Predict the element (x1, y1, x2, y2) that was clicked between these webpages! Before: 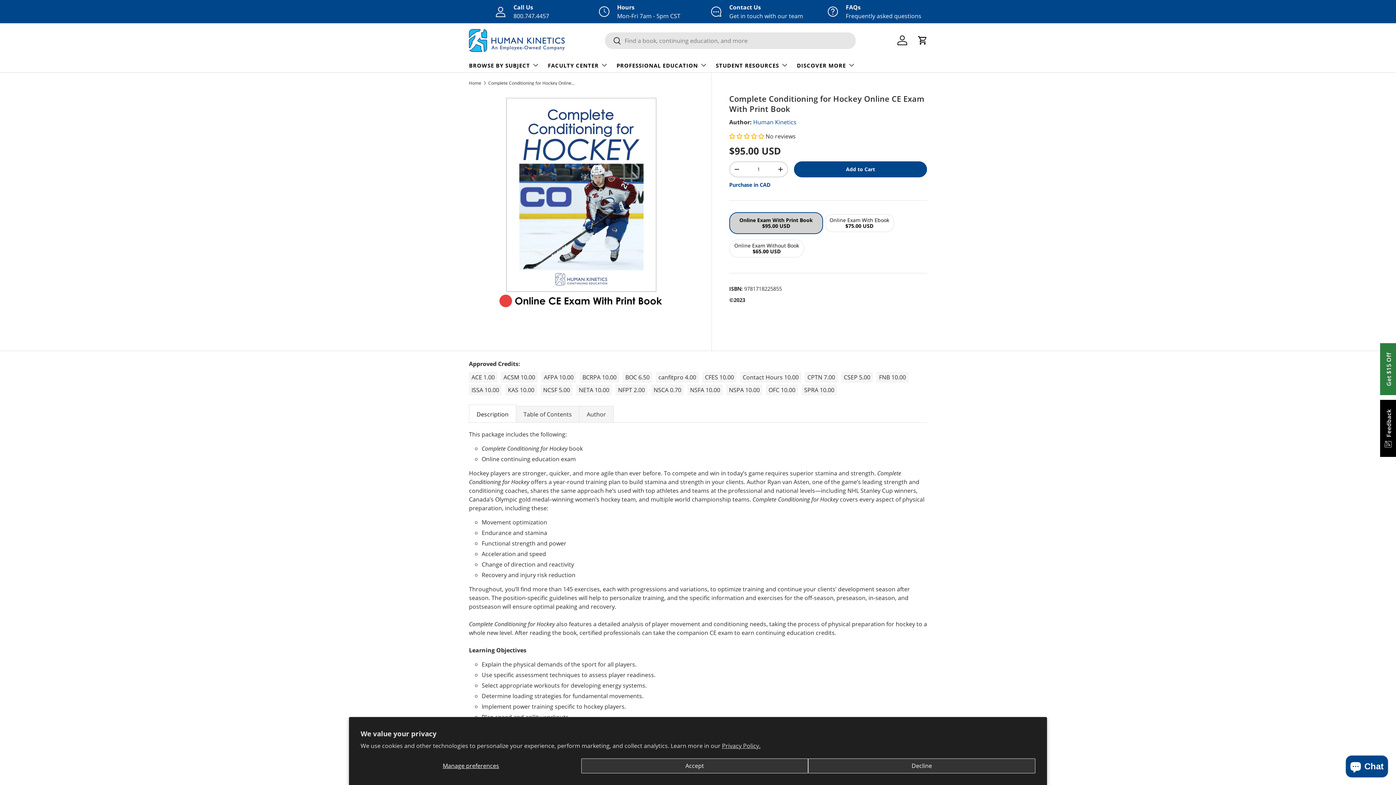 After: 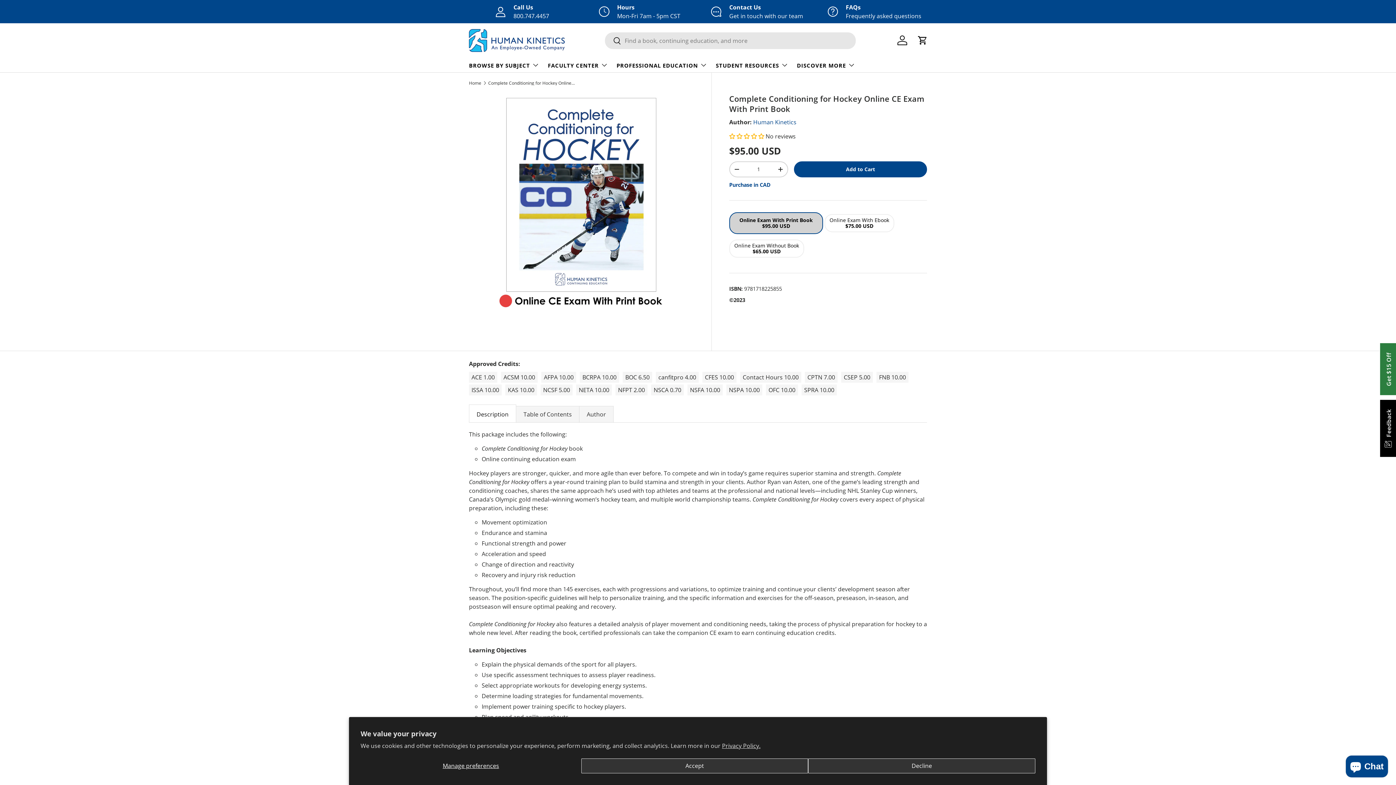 Action: label: 0.00 stars bbox: (729, 132, 765, 140)